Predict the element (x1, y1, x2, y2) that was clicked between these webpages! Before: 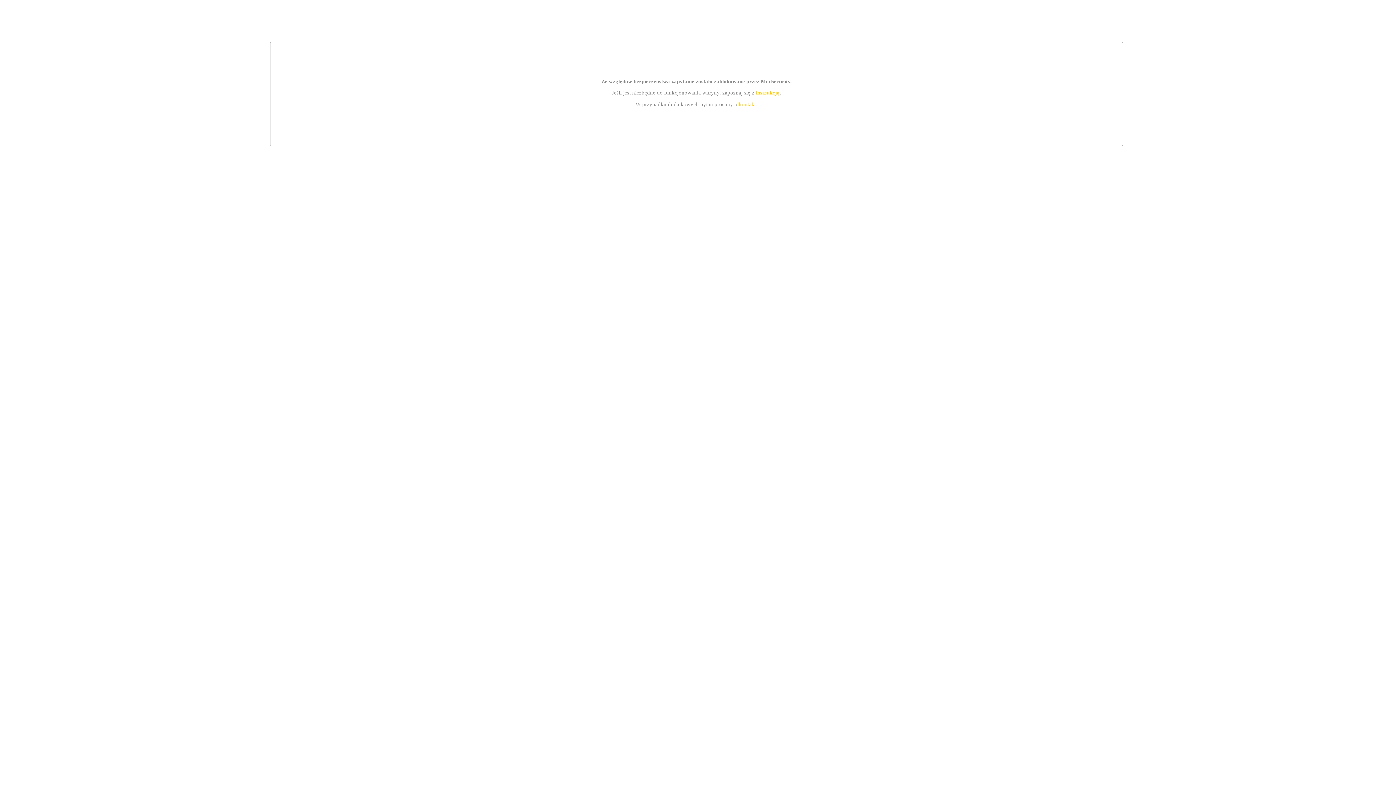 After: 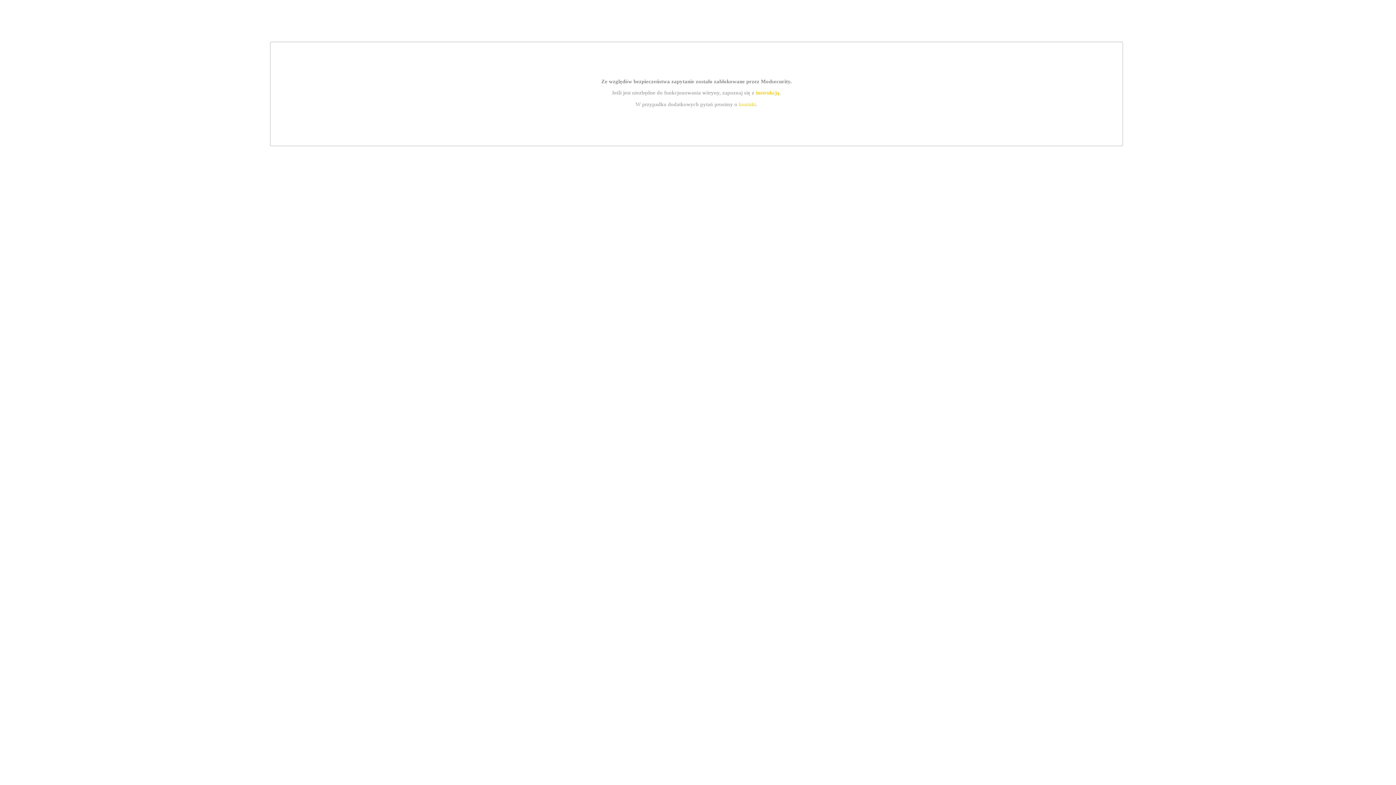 Action: label: instrukcją bbox: (755, 89, 779, 95)